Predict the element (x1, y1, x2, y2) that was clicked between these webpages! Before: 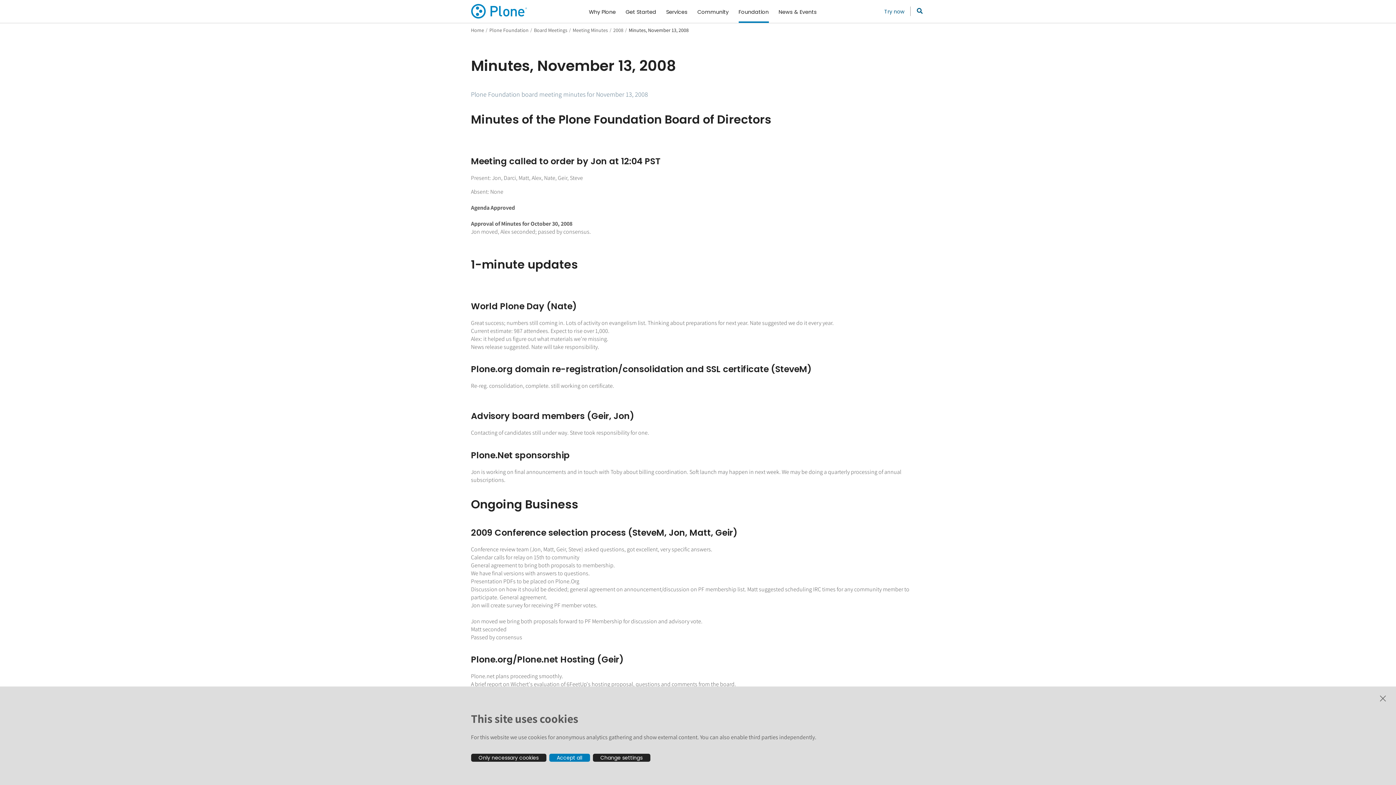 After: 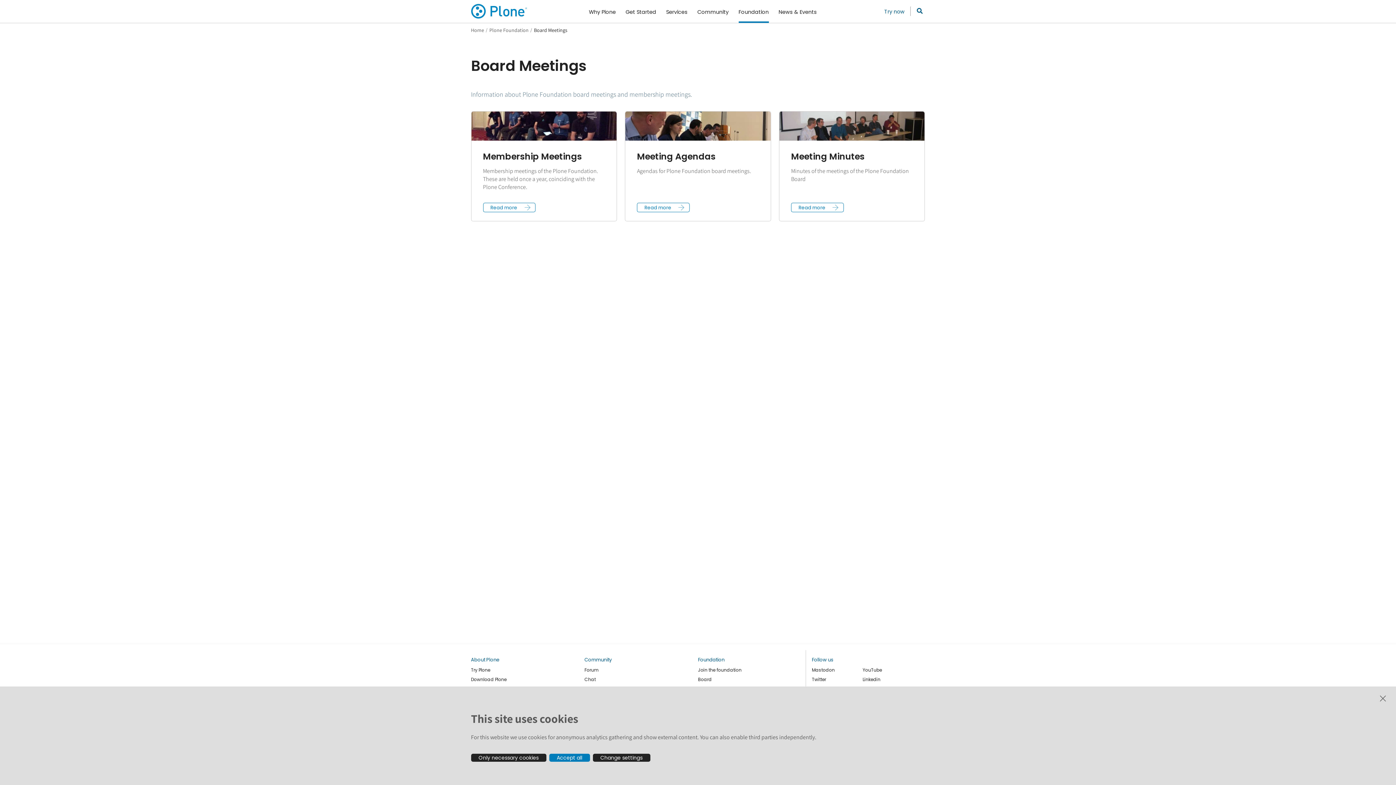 Action: label: Board Meetings bbox: (534, 27, 567, 32)